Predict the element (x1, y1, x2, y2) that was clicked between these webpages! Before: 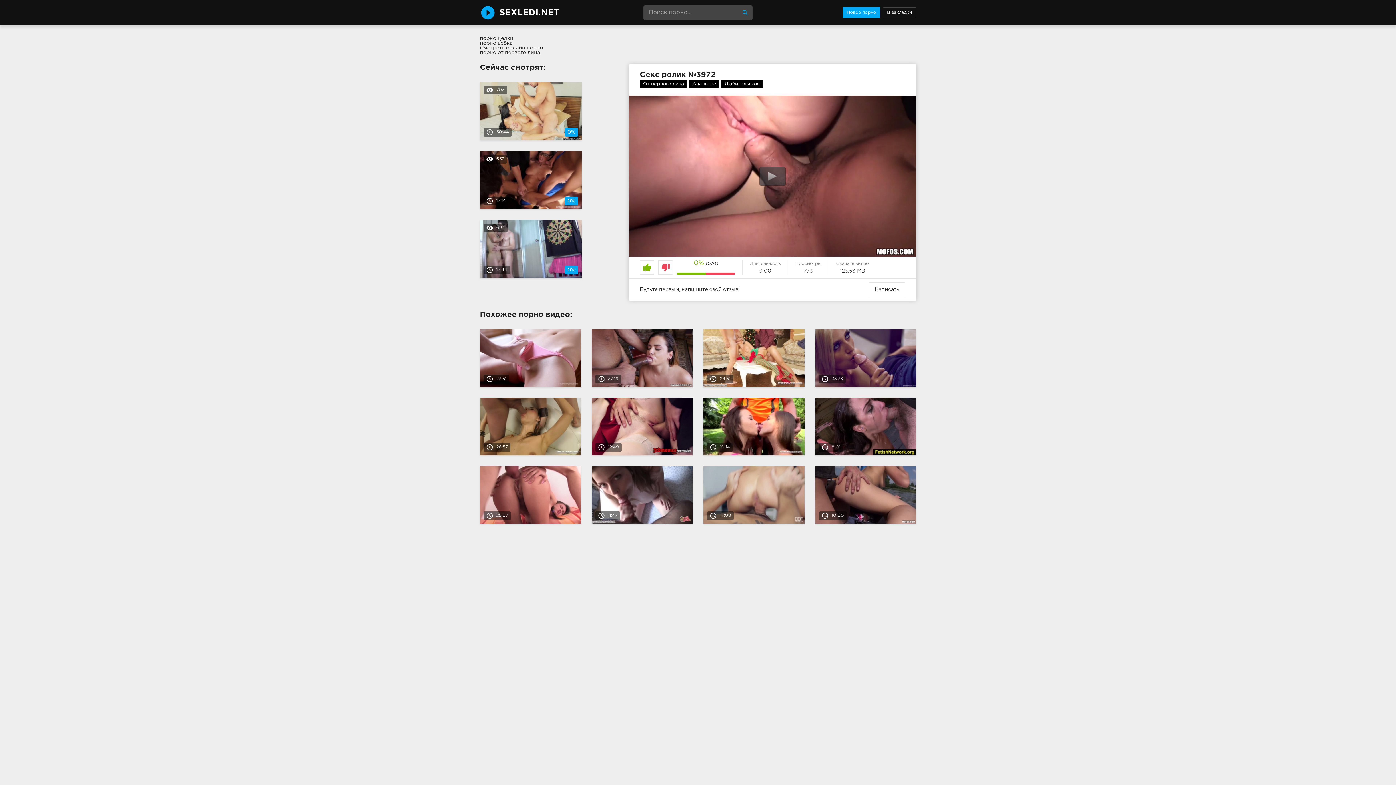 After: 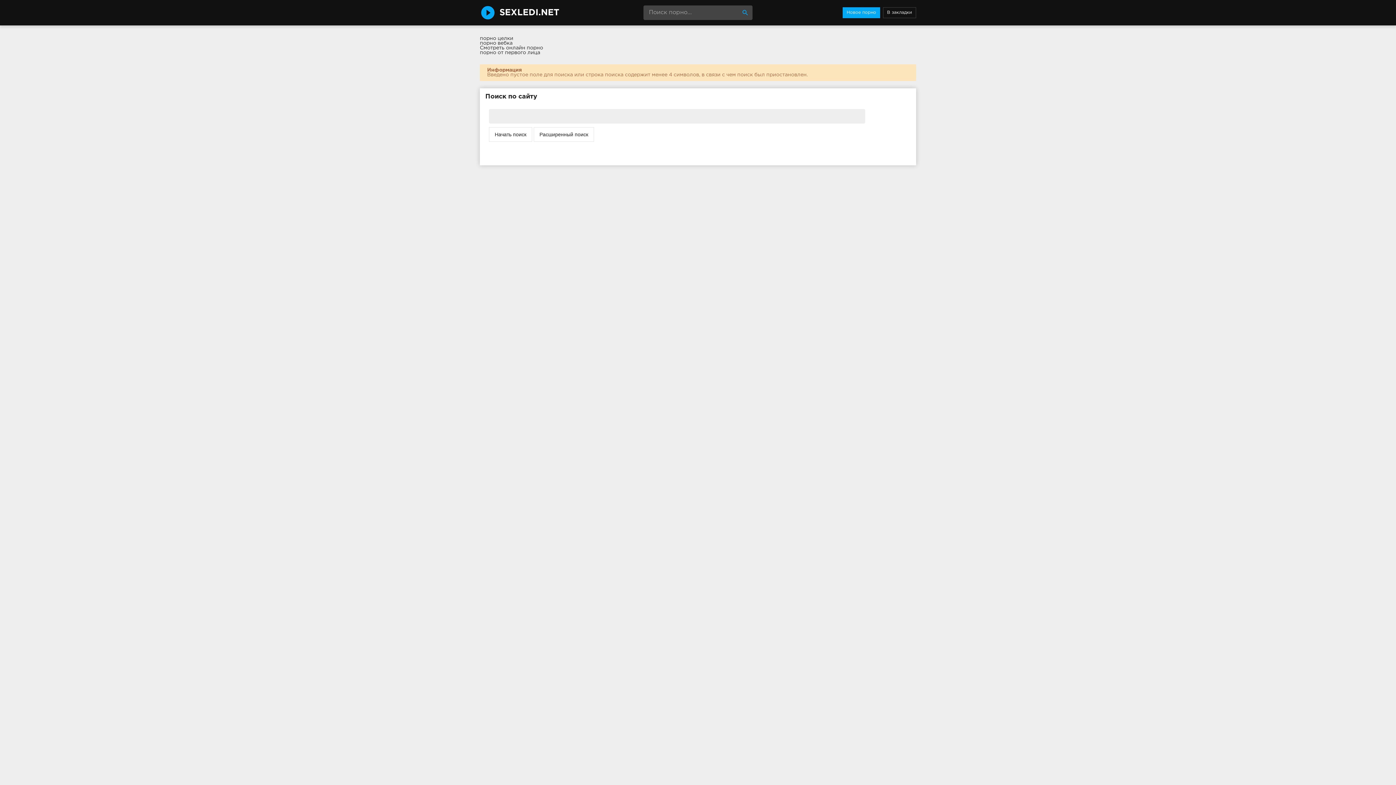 Action: bbox: (738, 5, 752, 20) label: search